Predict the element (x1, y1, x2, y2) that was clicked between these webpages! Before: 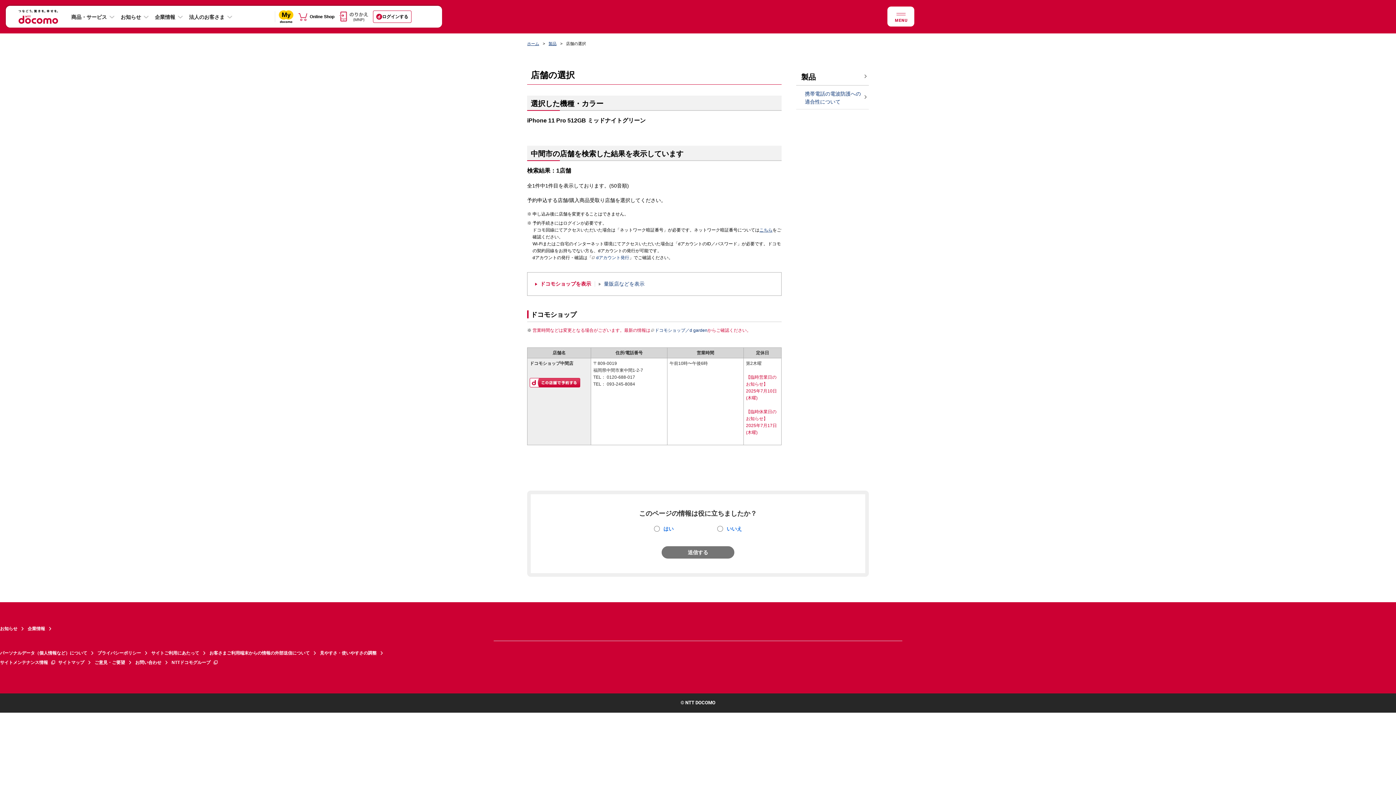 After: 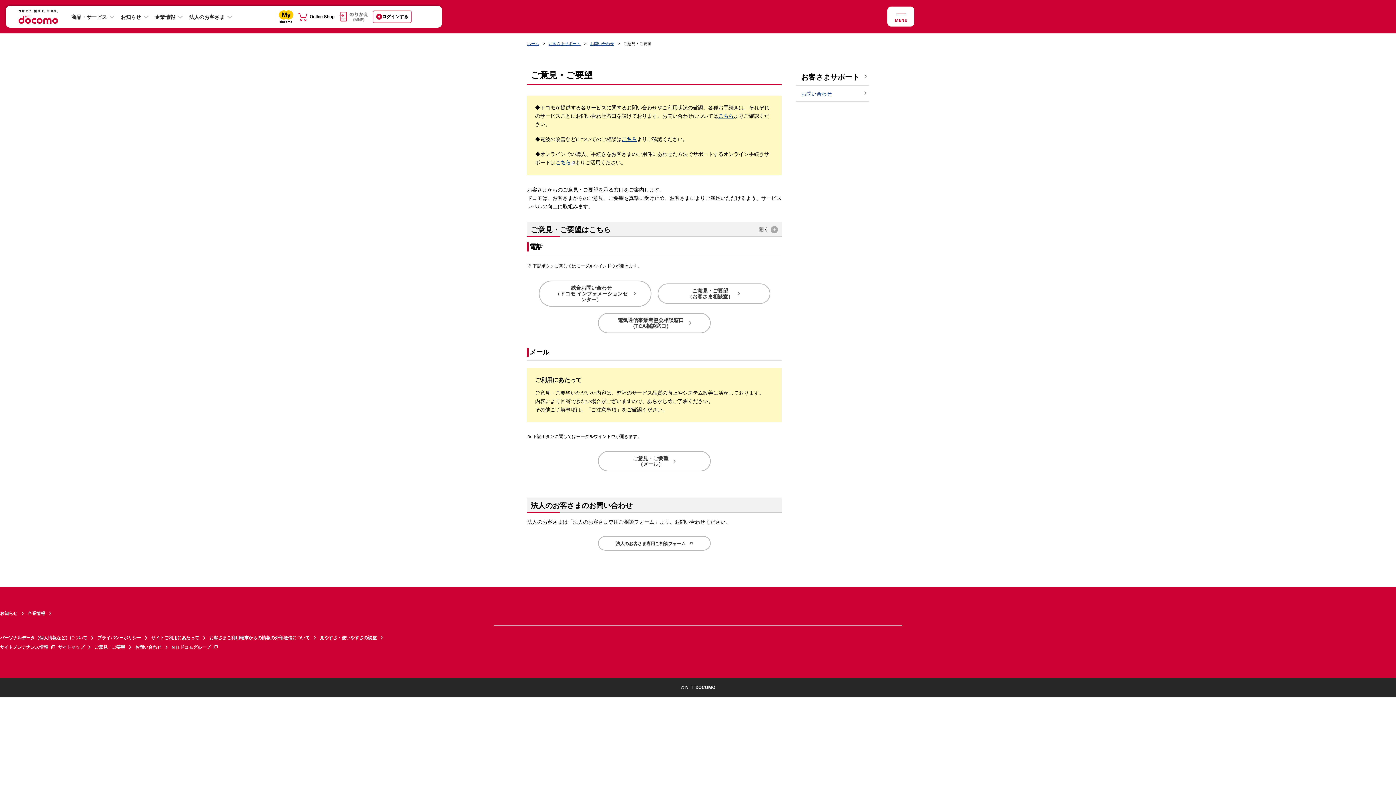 Action: bbox: (94, 658, 135, 667) label: ご意見・ご要望